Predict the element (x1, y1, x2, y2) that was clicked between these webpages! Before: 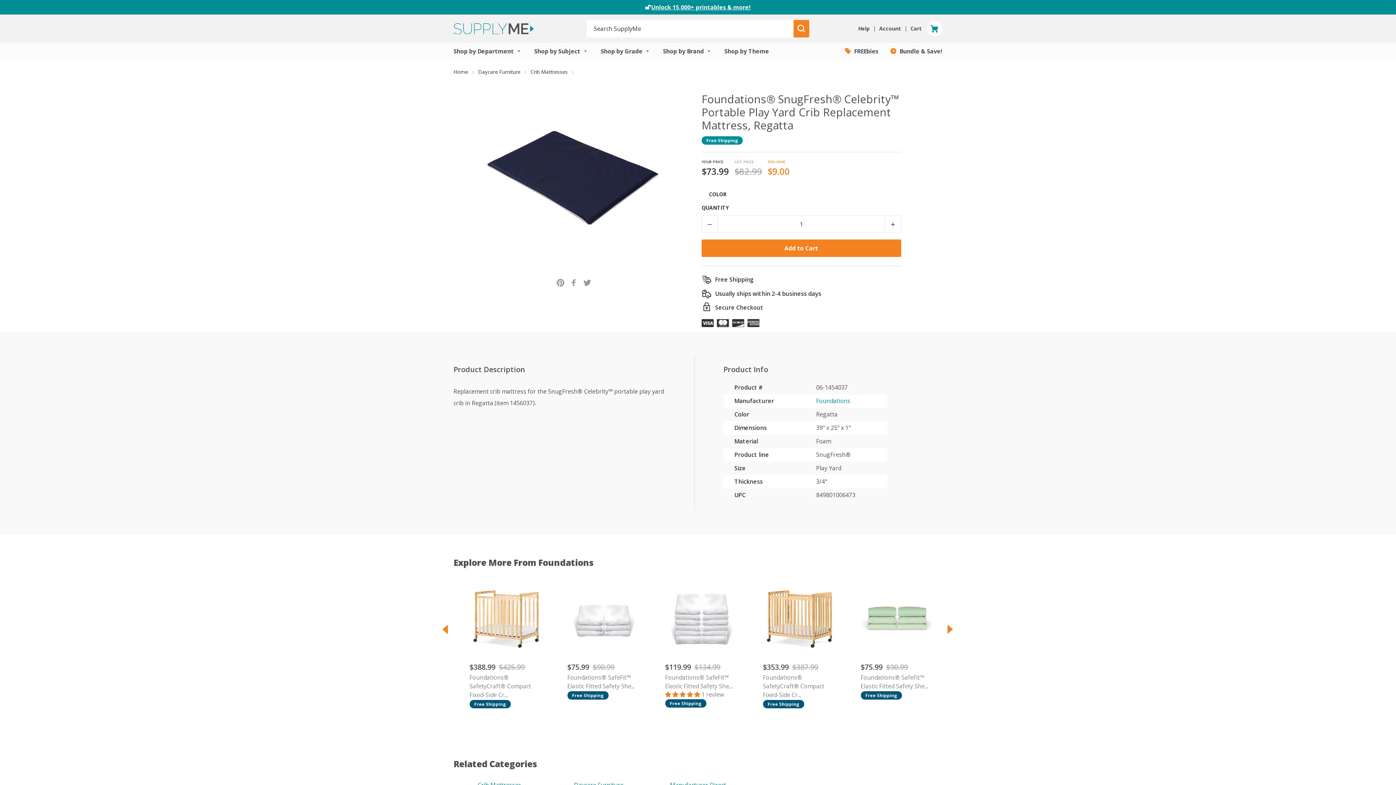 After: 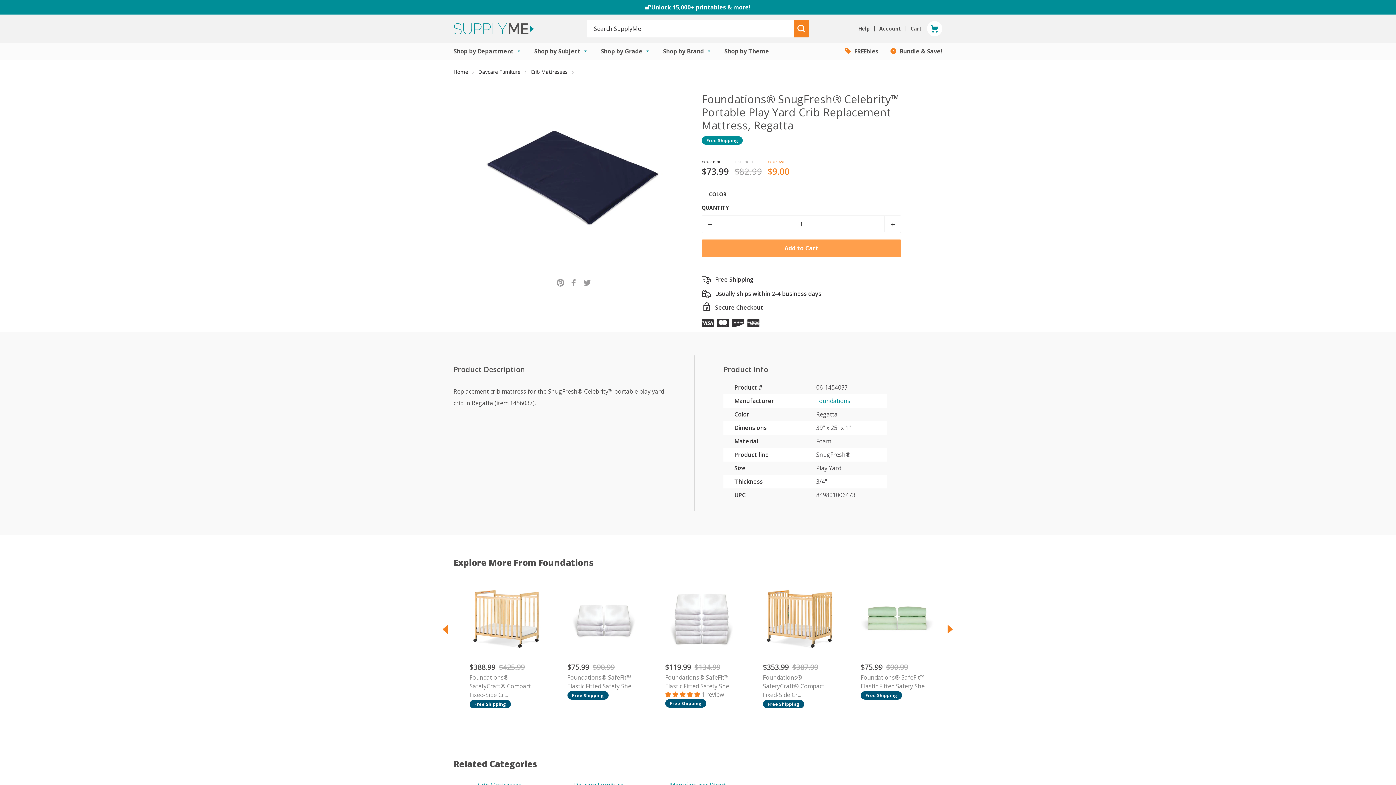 Action: label: Add to Cart bbox: (701, 239, 901, 257)